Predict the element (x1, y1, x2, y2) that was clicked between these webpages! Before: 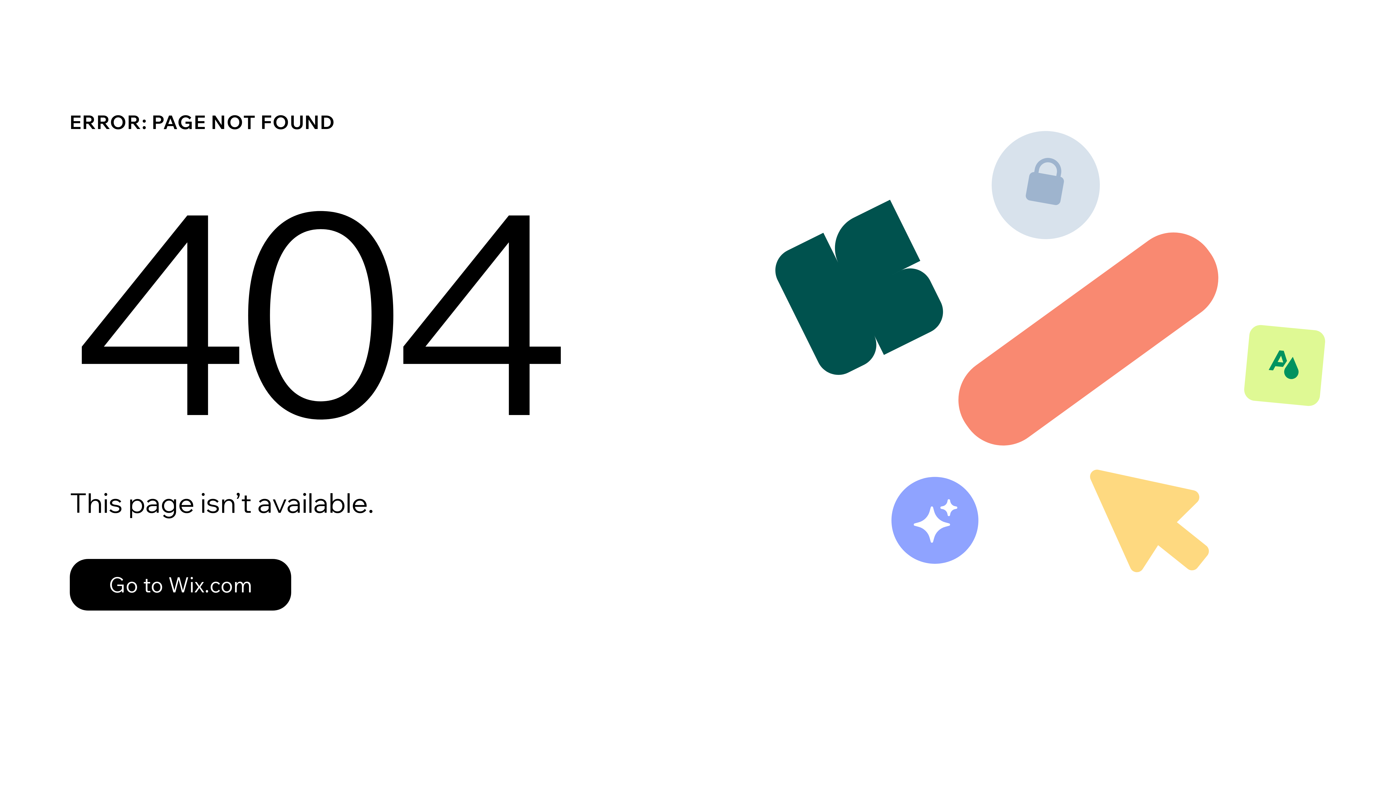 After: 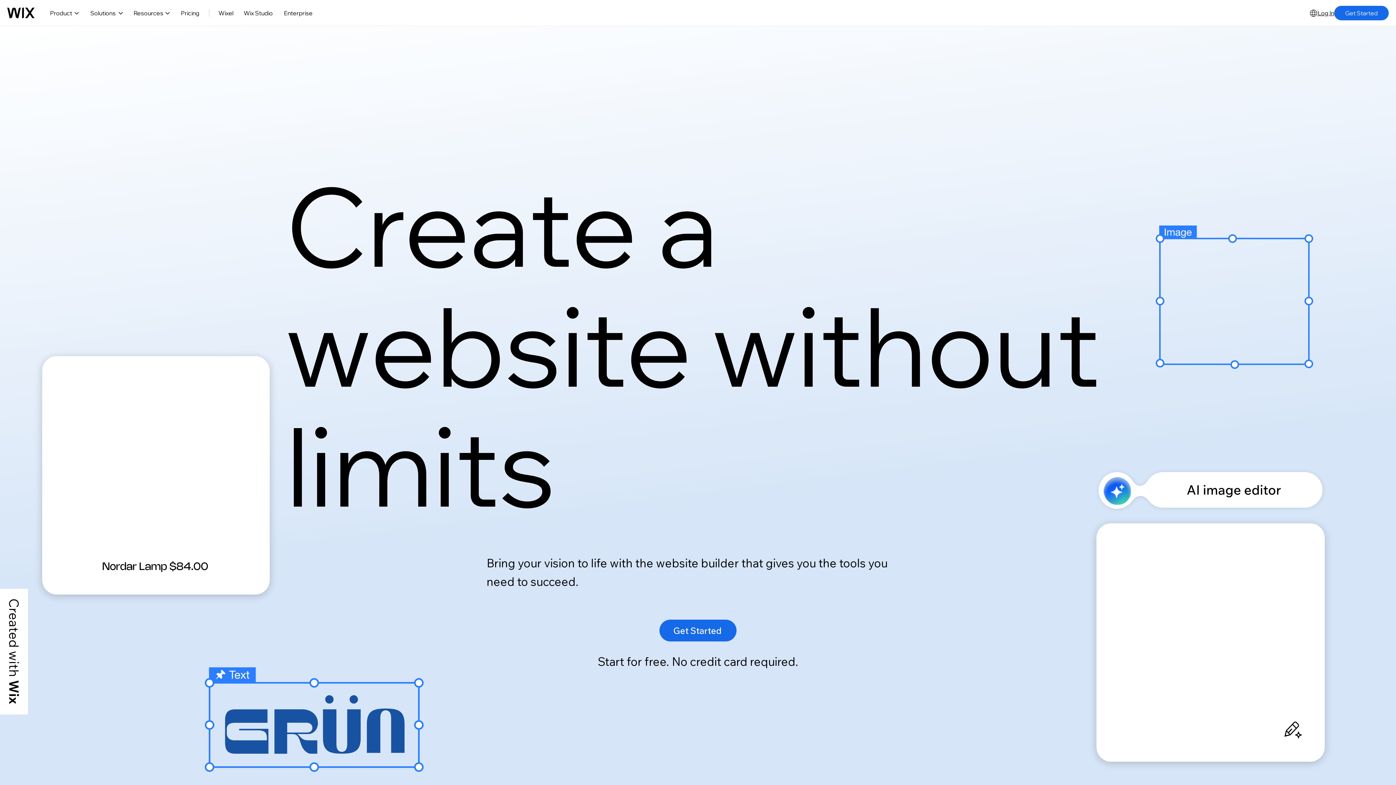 Action: label: Go to Wix.com bbox: (69, 559, 291, 610)